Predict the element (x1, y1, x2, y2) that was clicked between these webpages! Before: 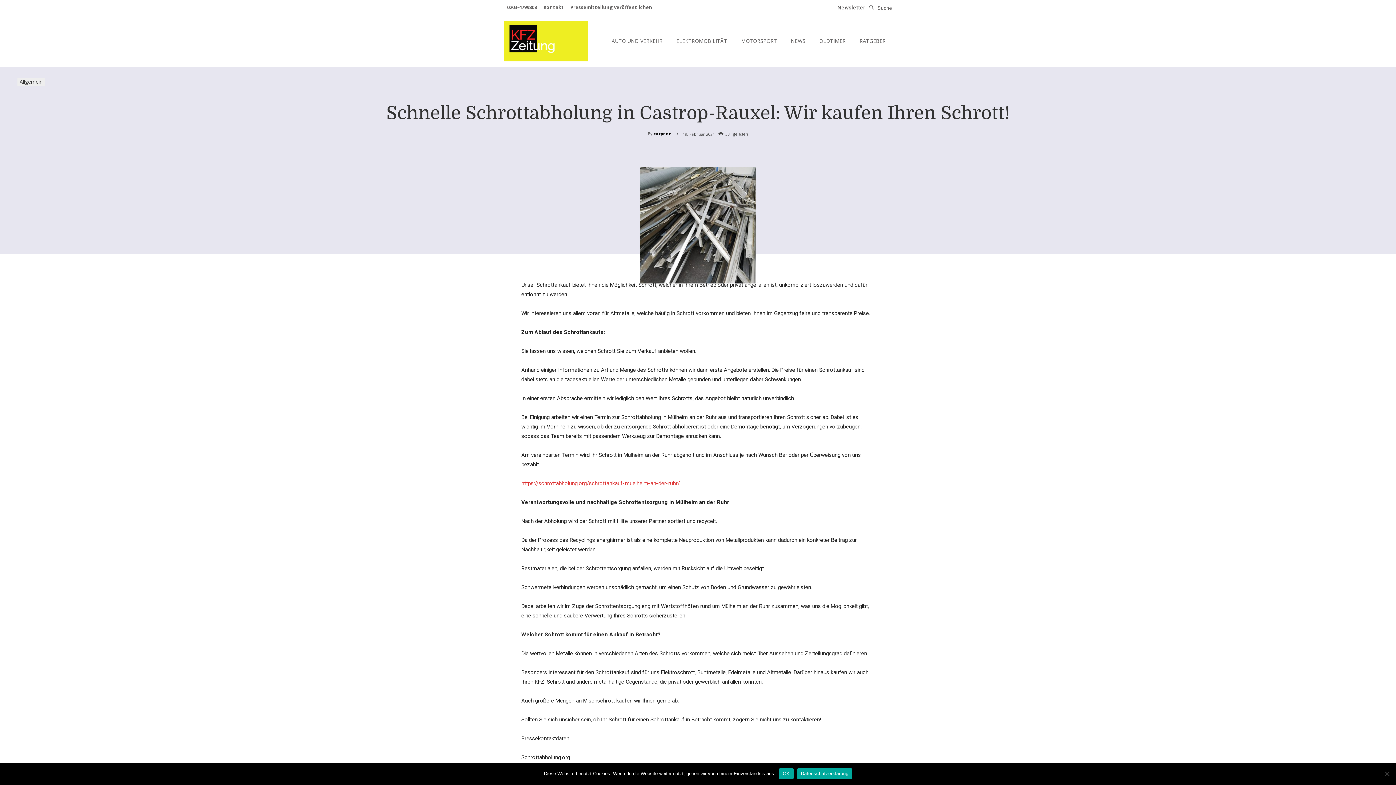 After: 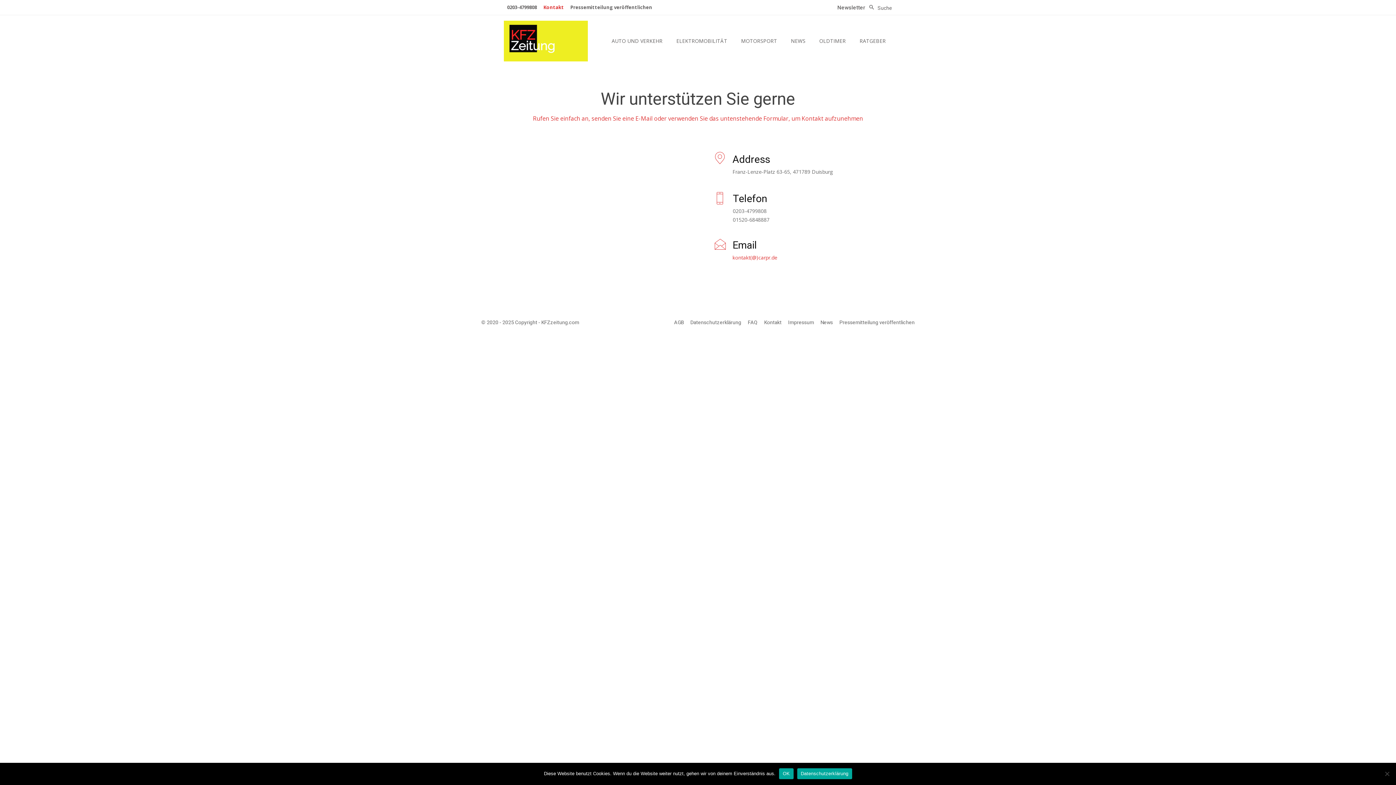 Action: bbox: (540, 0, 567, 14) label: Kontakt